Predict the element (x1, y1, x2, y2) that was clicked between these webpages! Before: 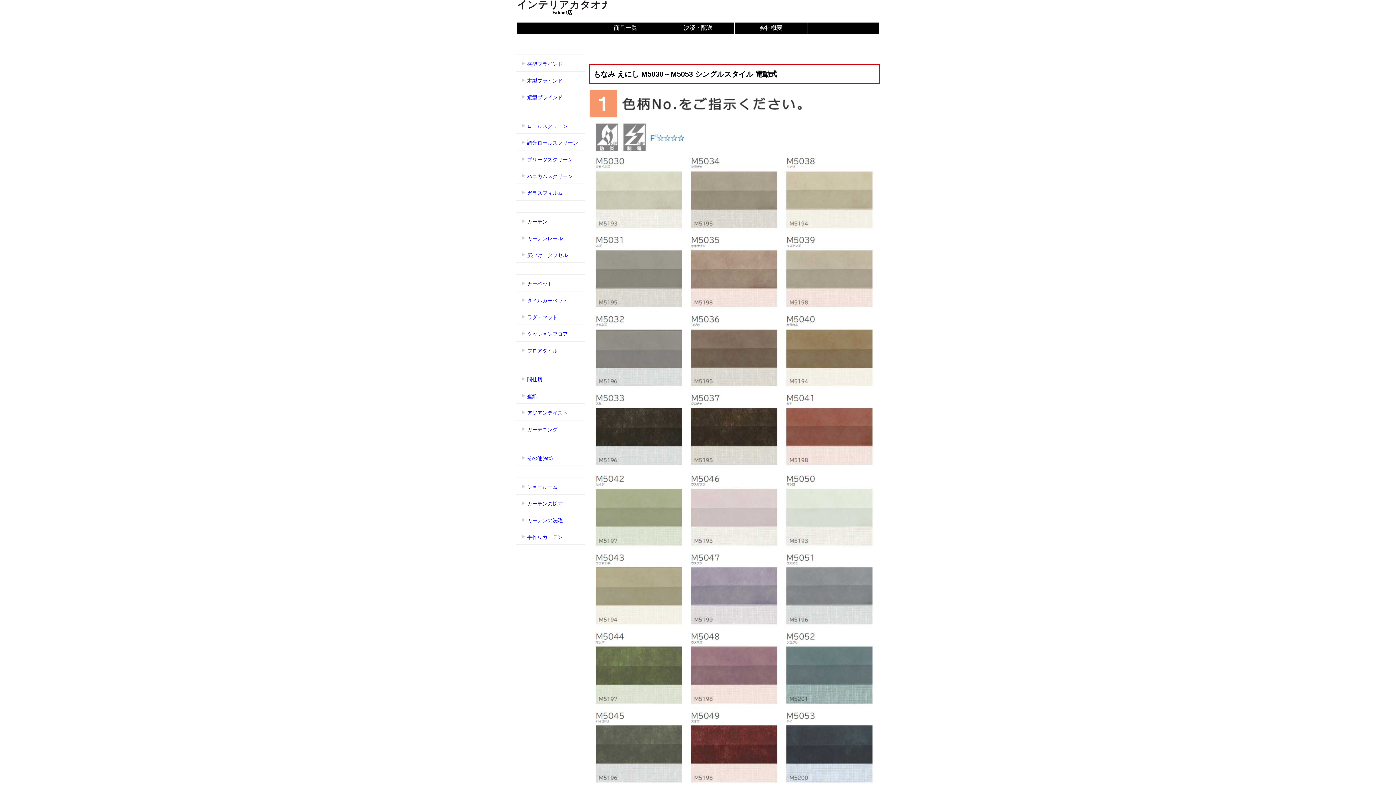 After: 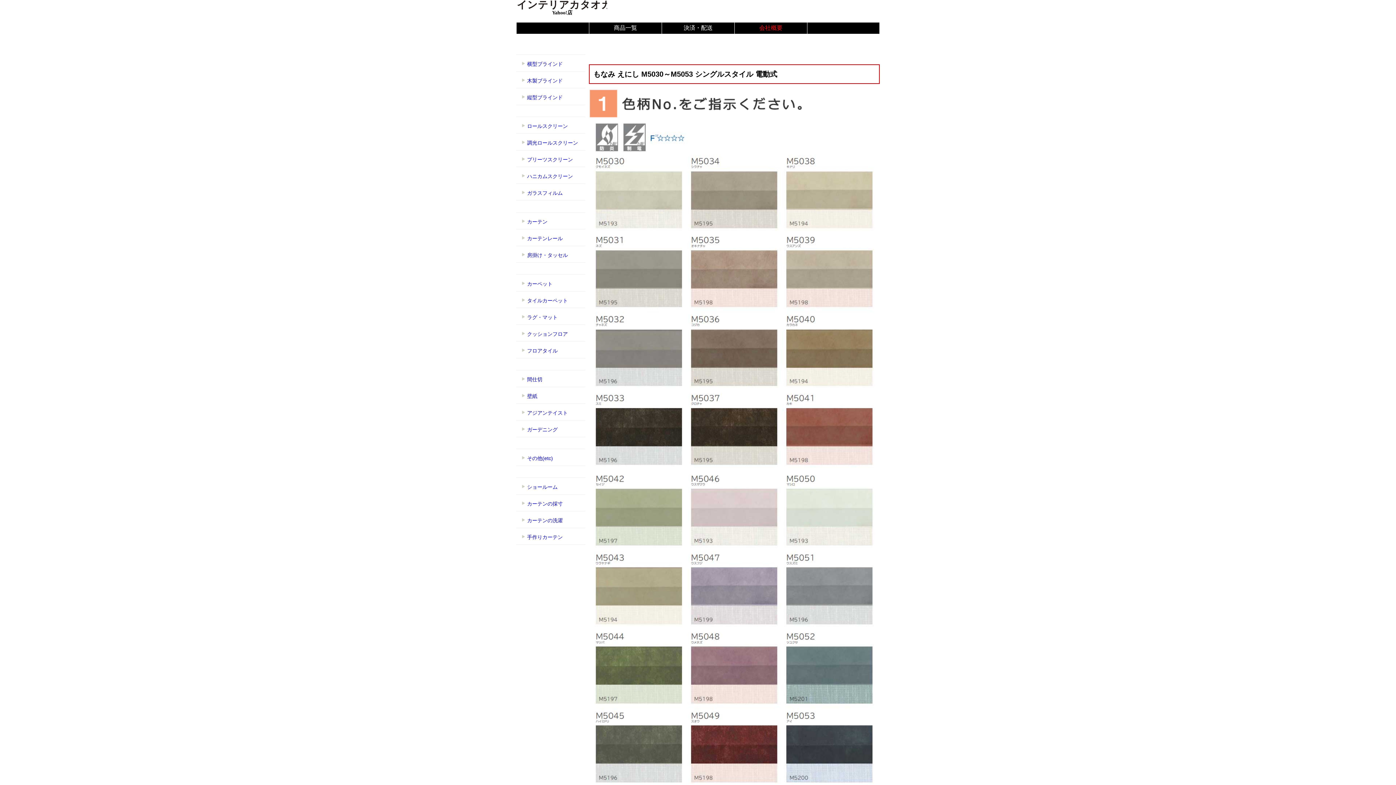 Action: bbox: (759, 24, 782, 30) label: 会社概要